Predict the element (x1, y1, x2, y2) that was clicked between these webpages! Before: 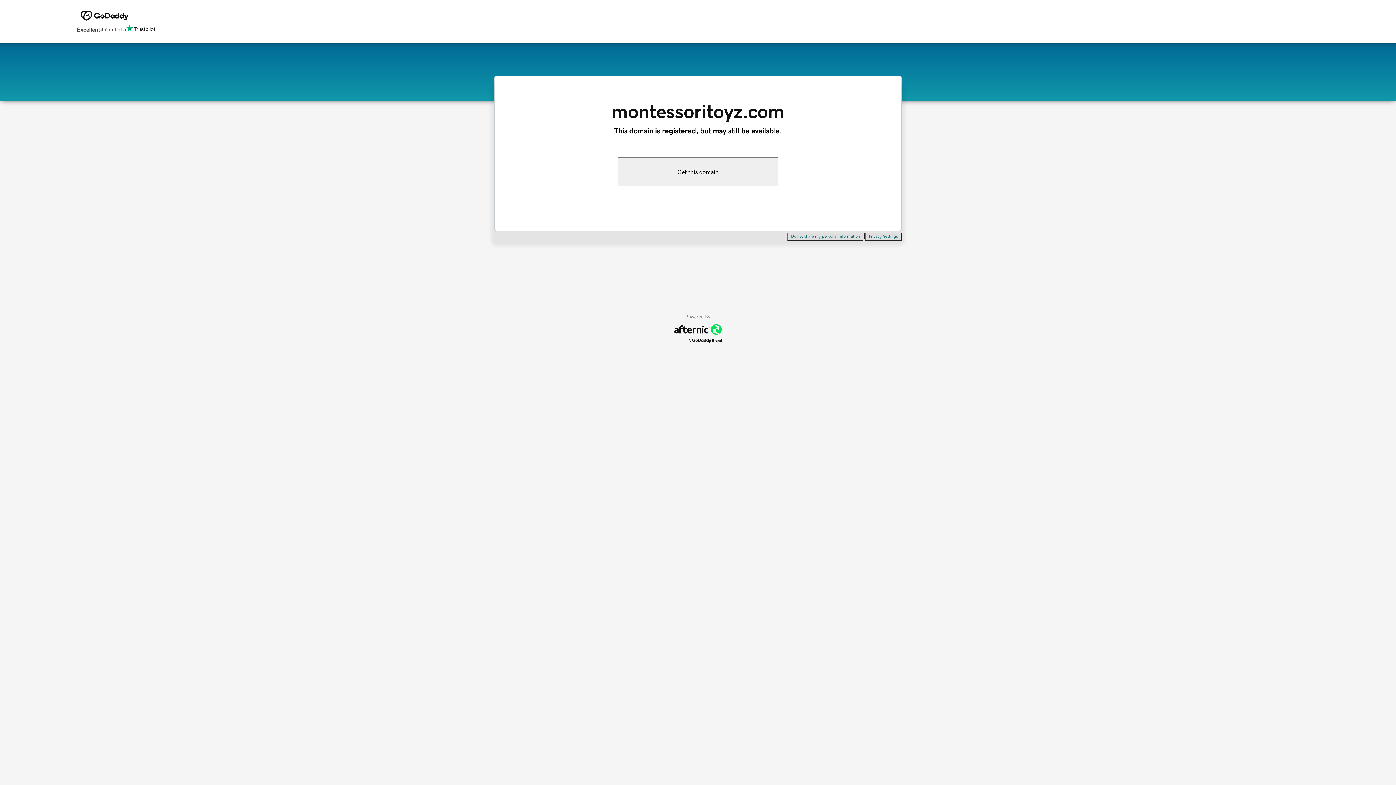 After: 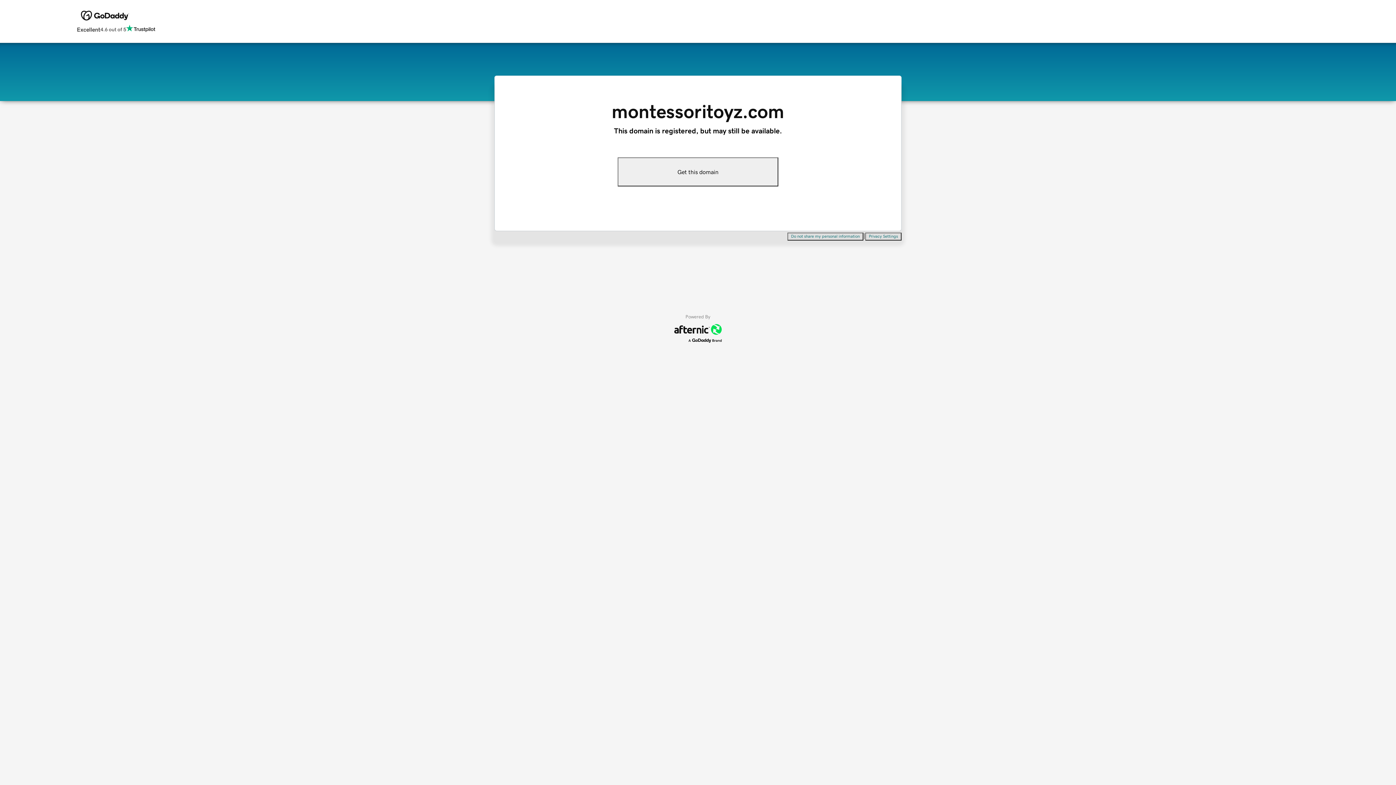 Action: label: Do not share my personal information bbox: (787, 232, 863, 240)